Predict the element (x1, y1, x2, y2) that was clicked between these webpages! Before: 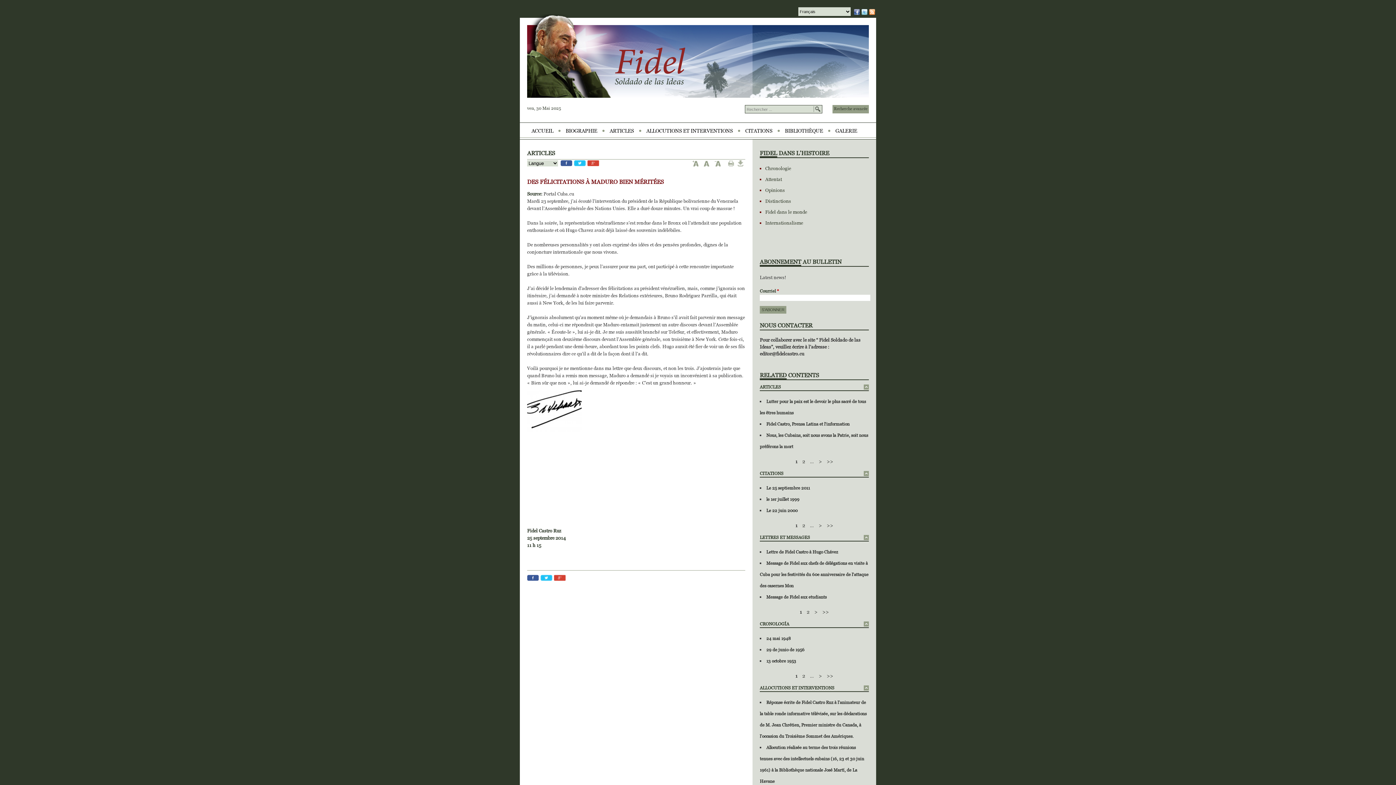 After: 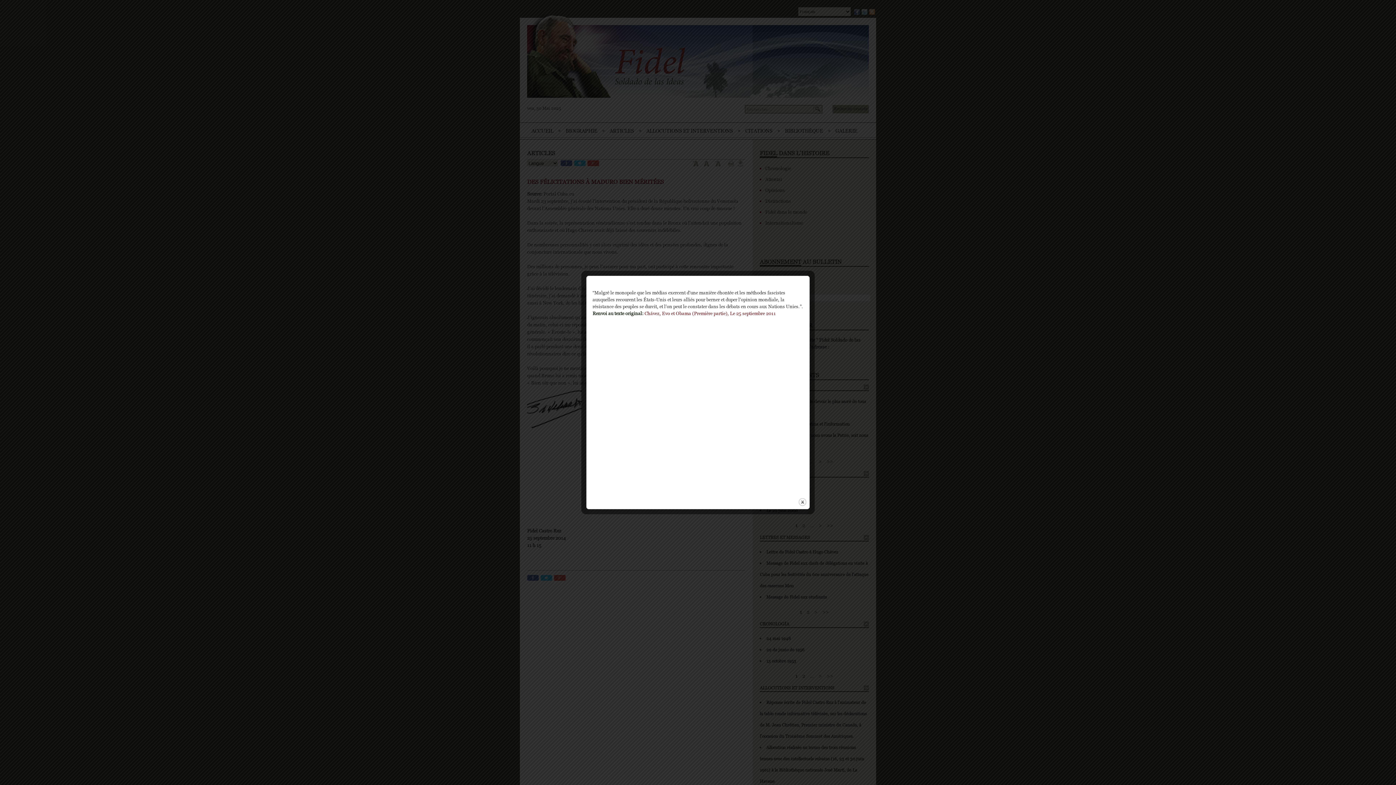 Action: bbox: (766, 485, 810, 490) label: Le 25 septiembre 2011